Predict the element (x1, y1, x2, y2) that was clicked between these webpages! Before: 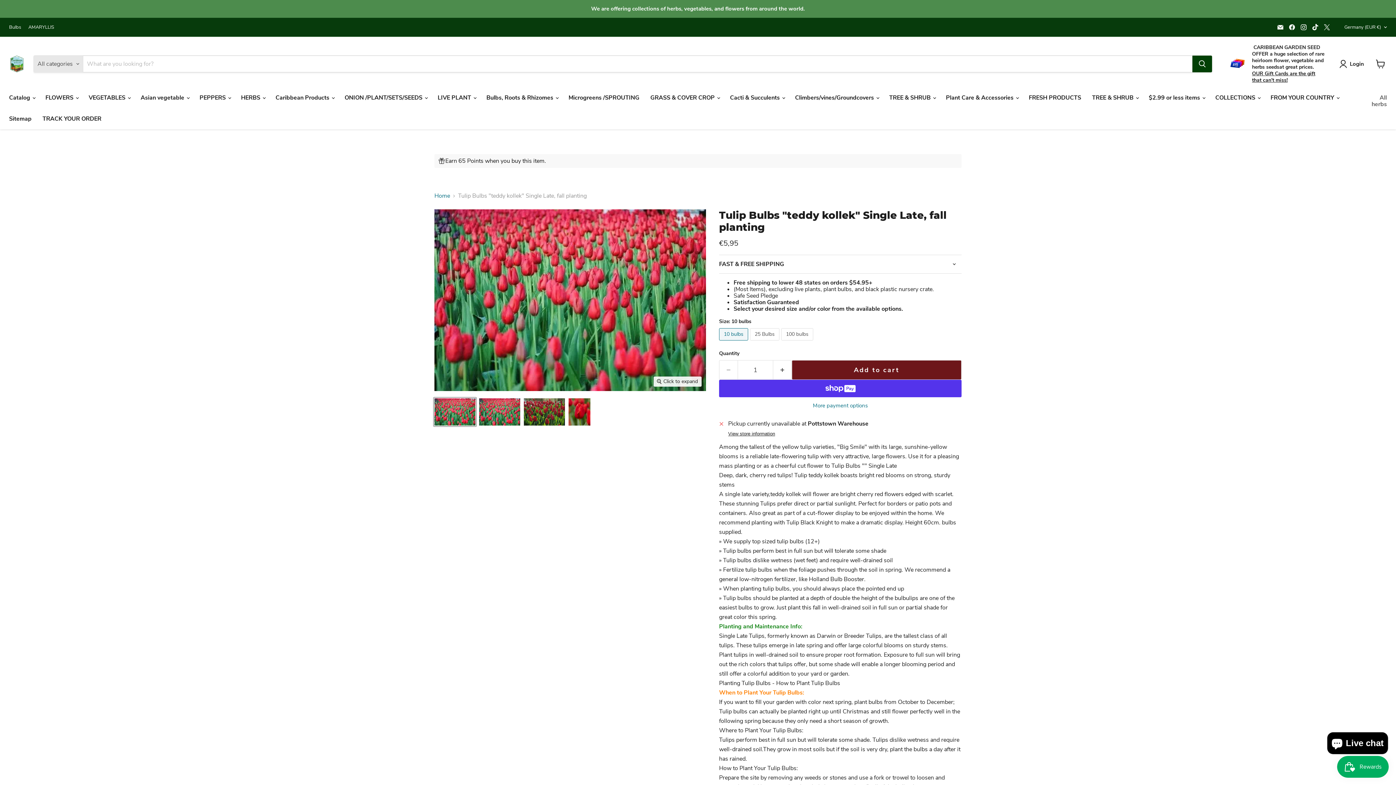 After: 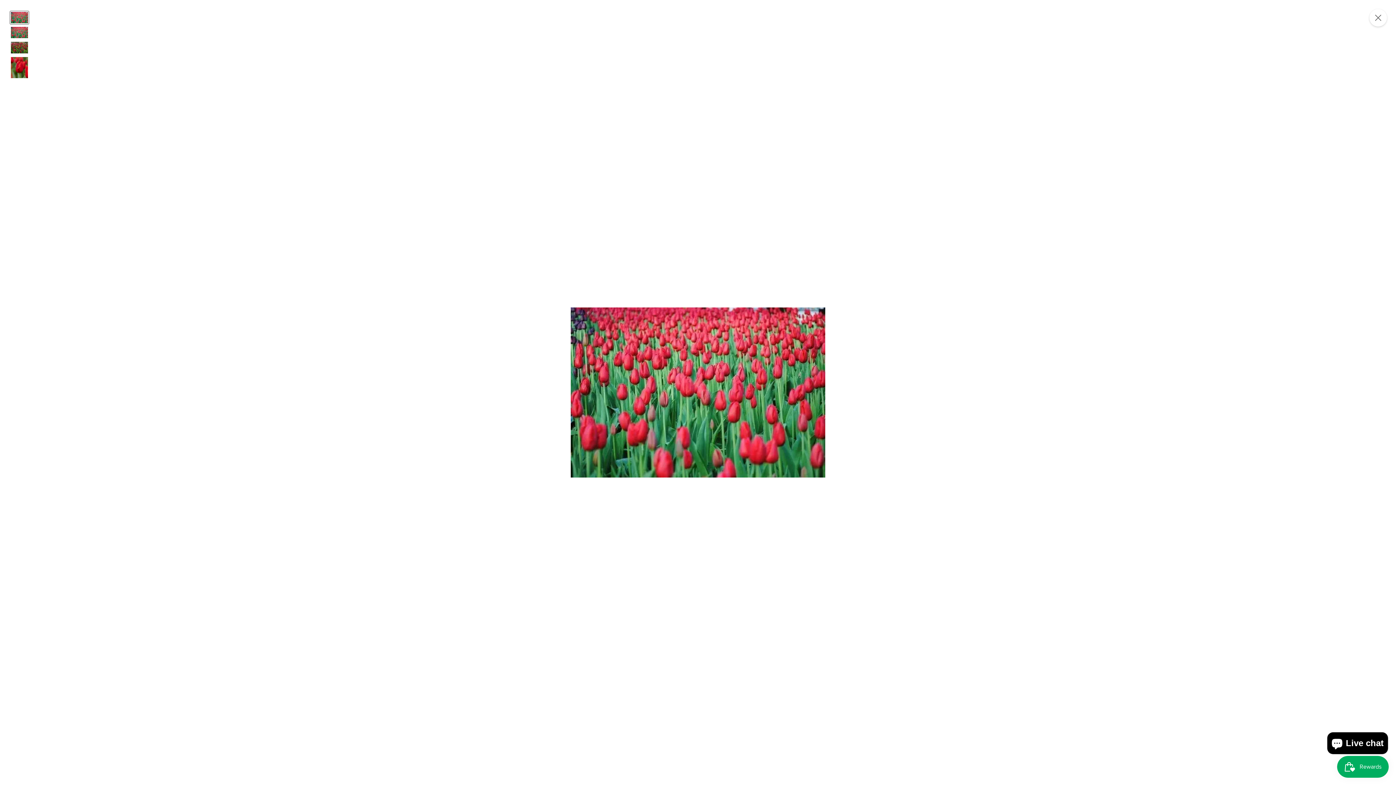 Action: bbox: (653, 376, 701, 386) label: Click to expand